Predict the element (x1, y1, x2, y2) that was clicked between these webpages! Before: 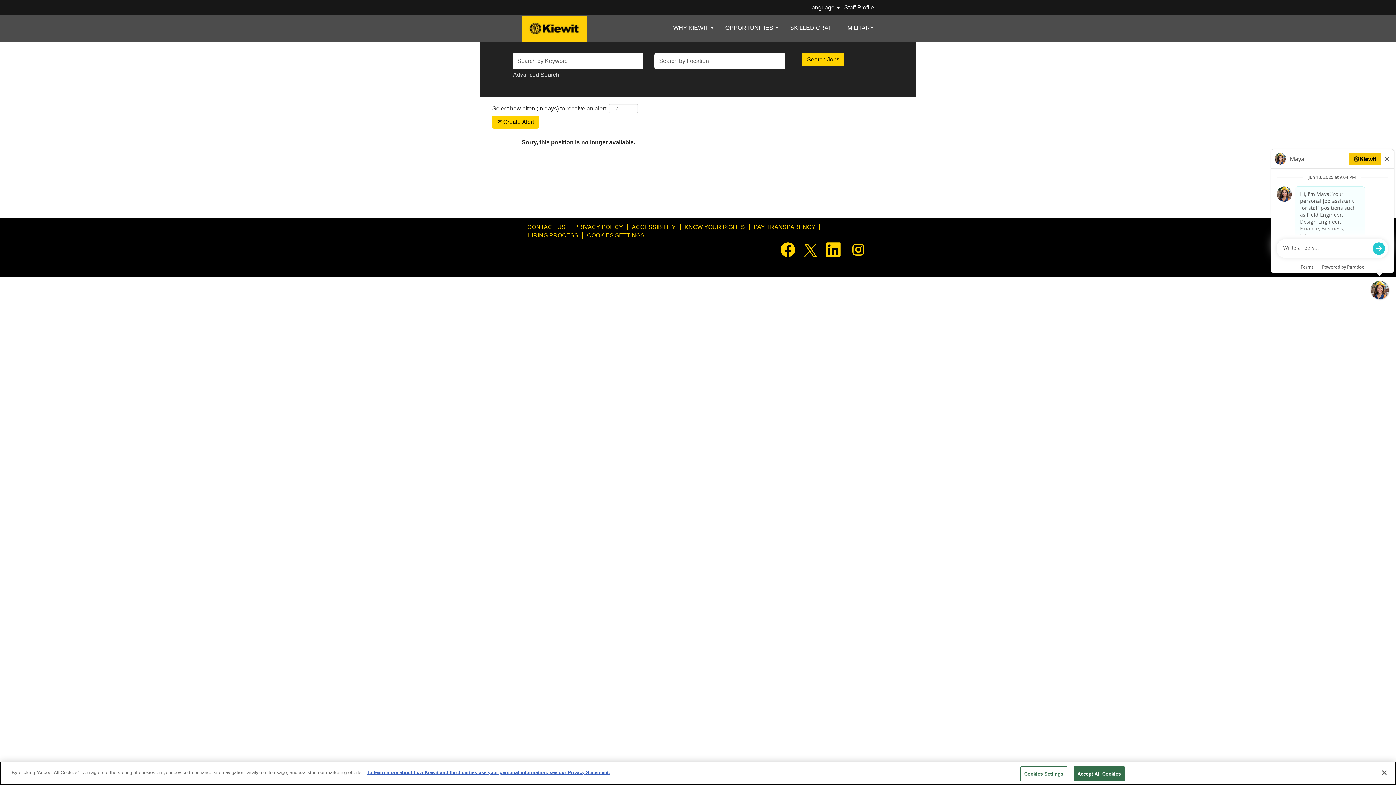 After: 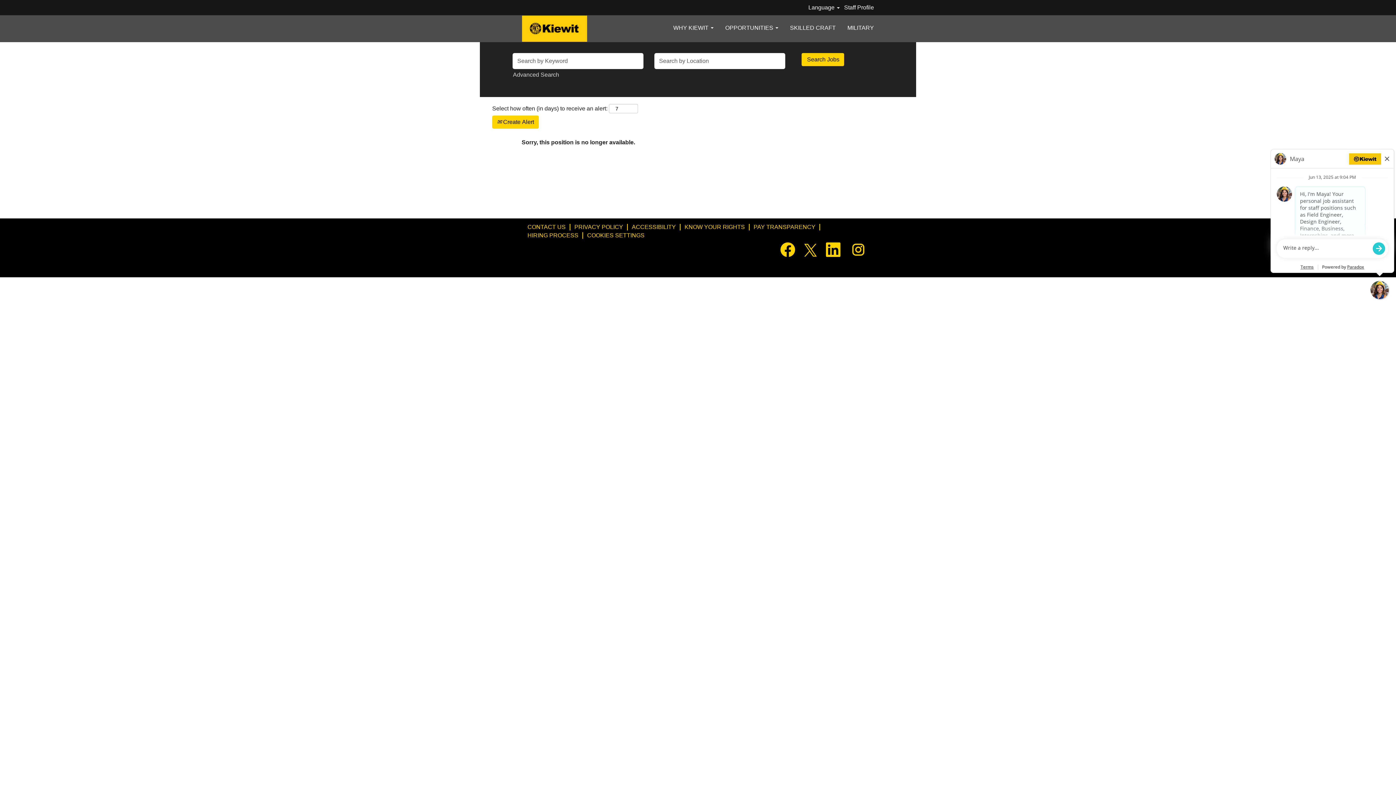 Action: bbox: (1073, 766, 1125, 781) label: Accept All Cookies